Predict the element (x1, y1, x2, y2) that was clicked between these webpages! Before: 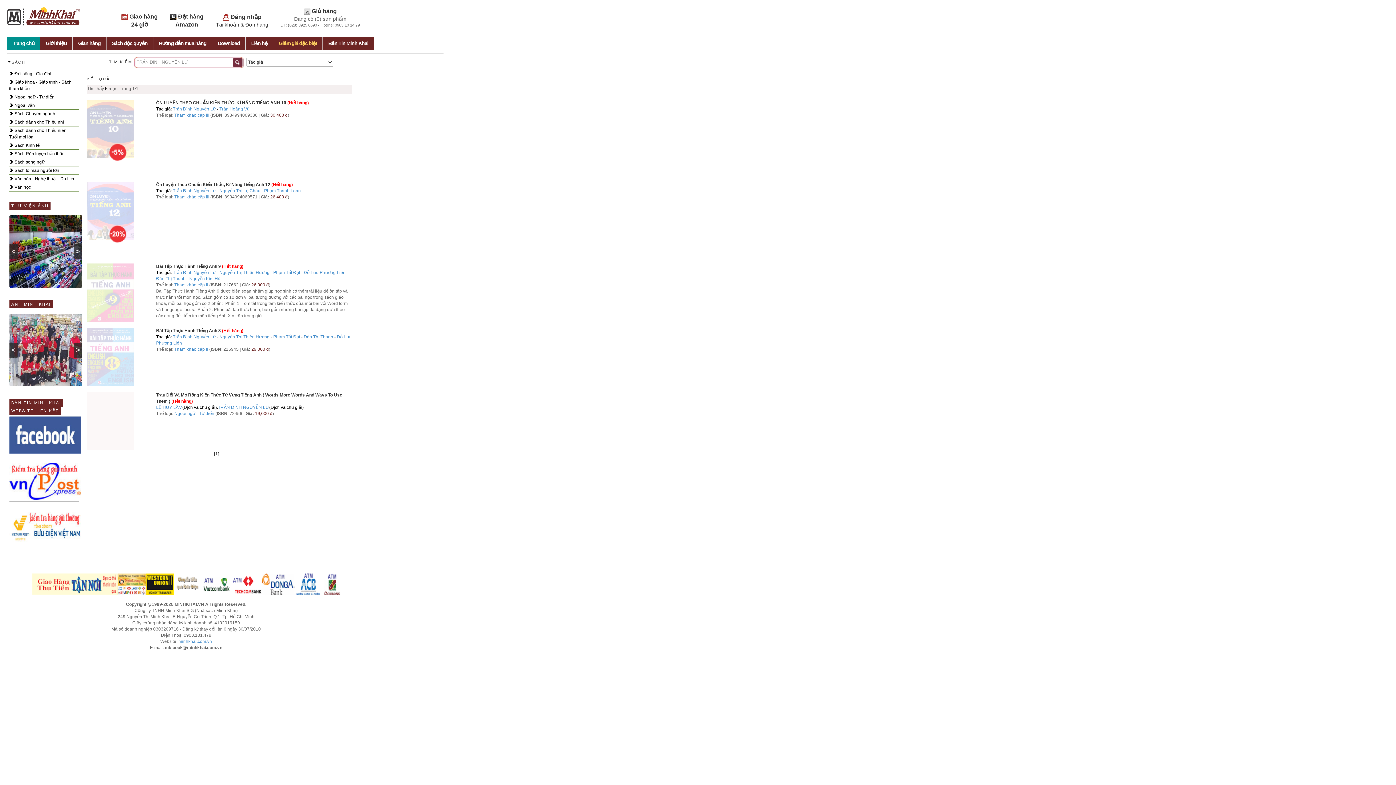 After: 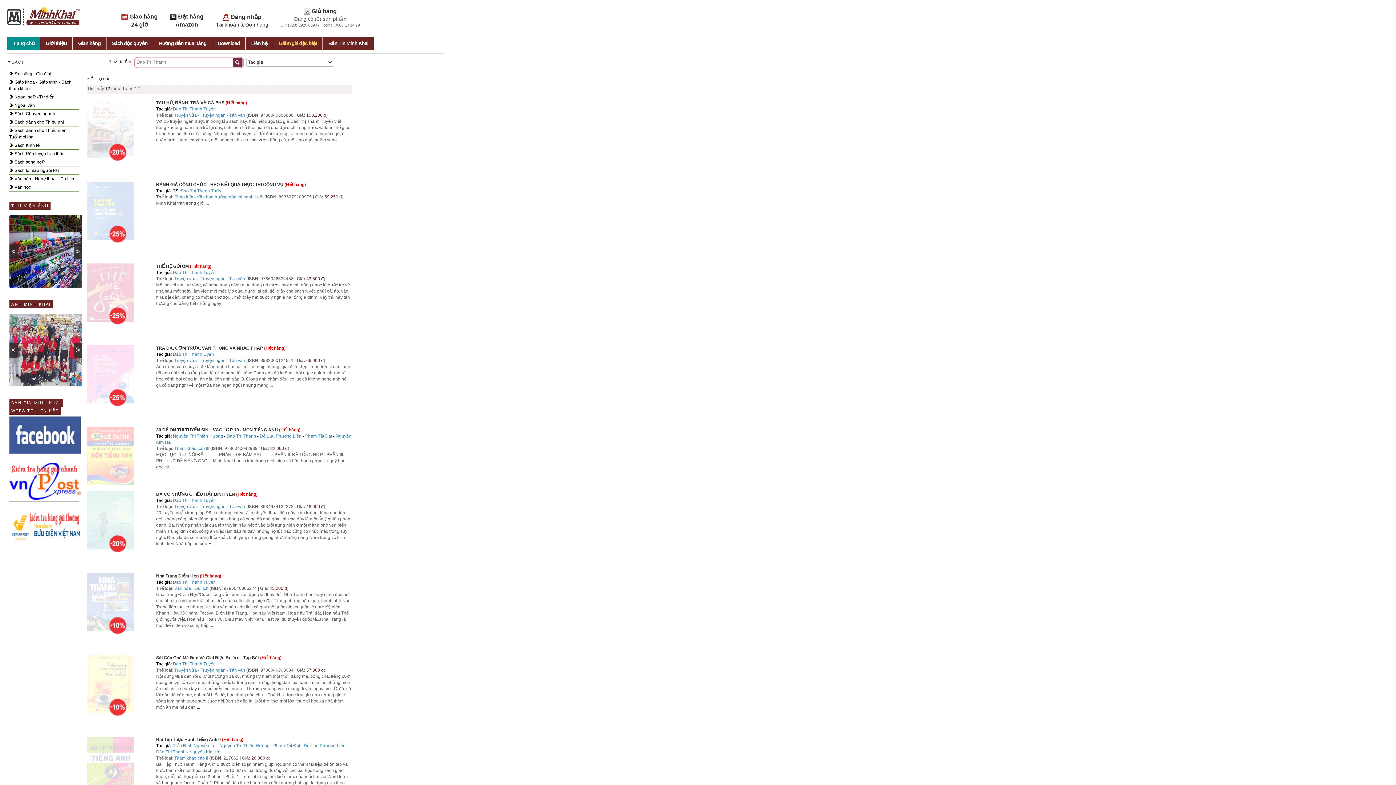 Action: bbox: (156, 276, 185, 281) label: Đào Thị Thanh